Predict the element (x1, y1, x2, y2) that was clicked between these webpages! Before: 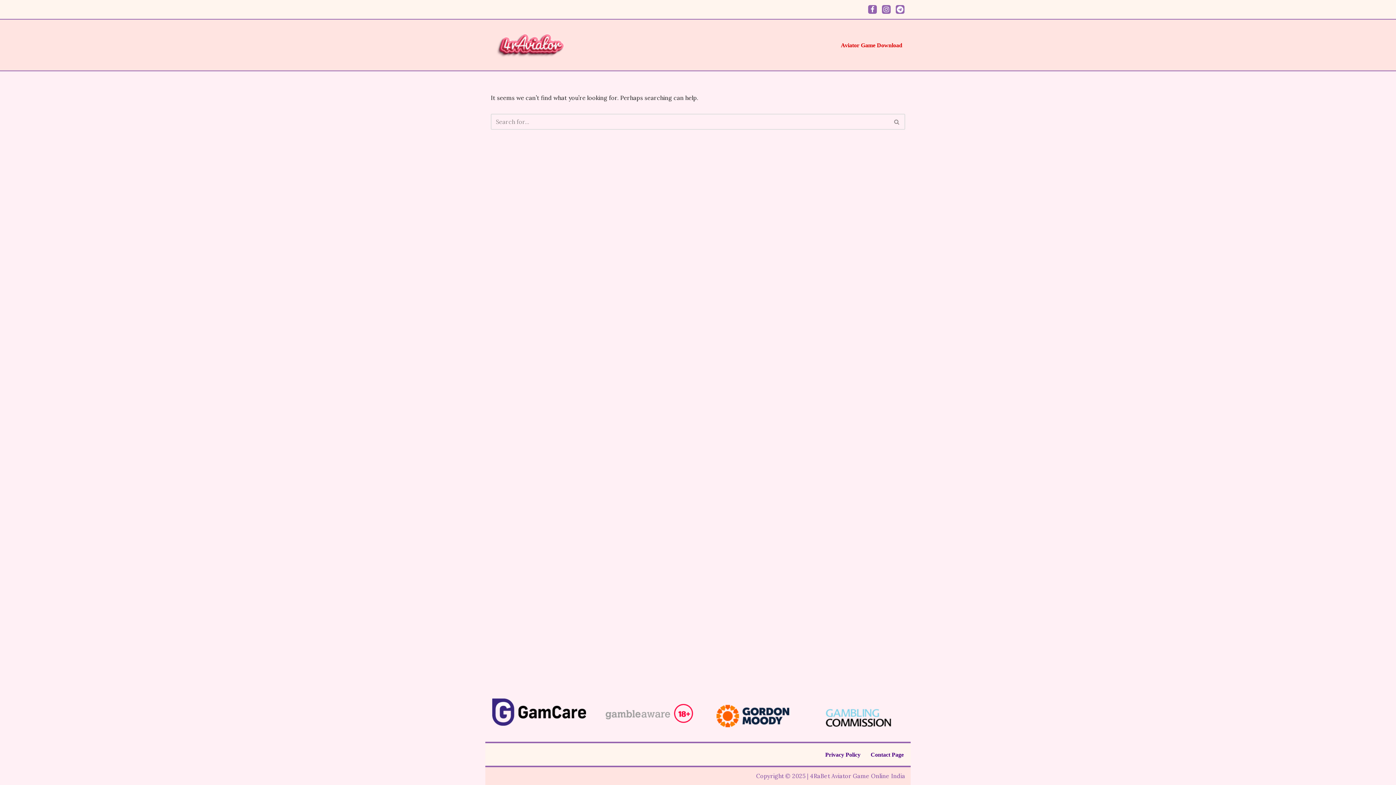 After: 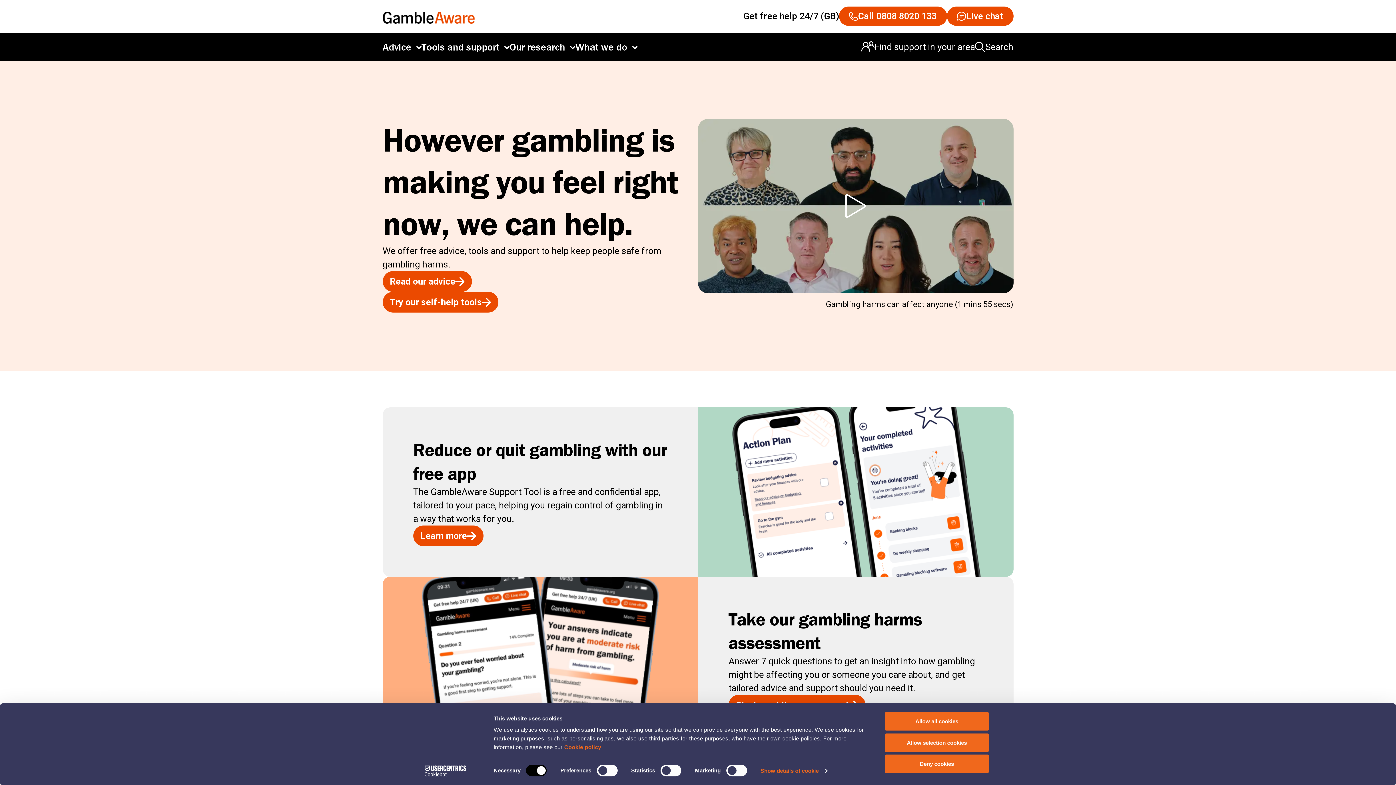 Action: bbox: (602, 702, 696, 726)